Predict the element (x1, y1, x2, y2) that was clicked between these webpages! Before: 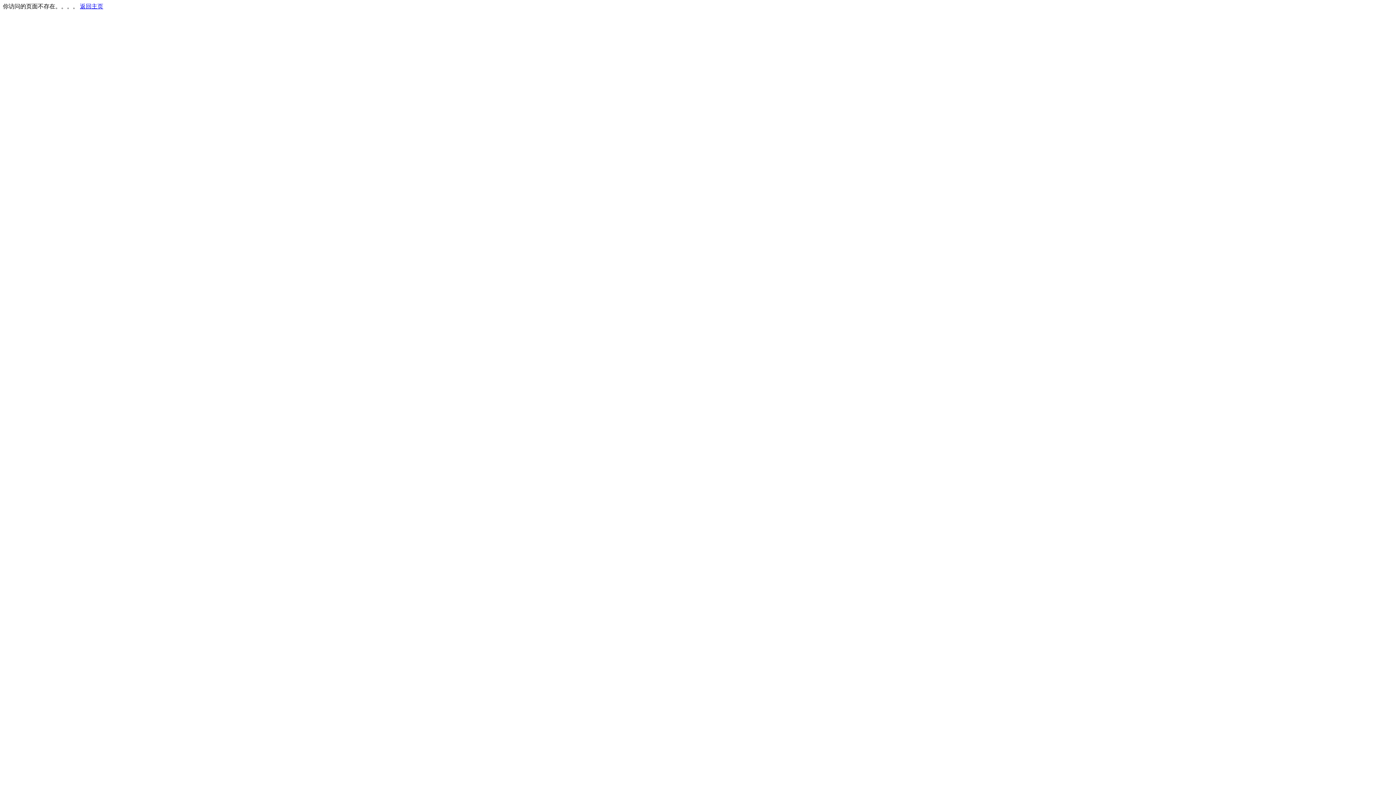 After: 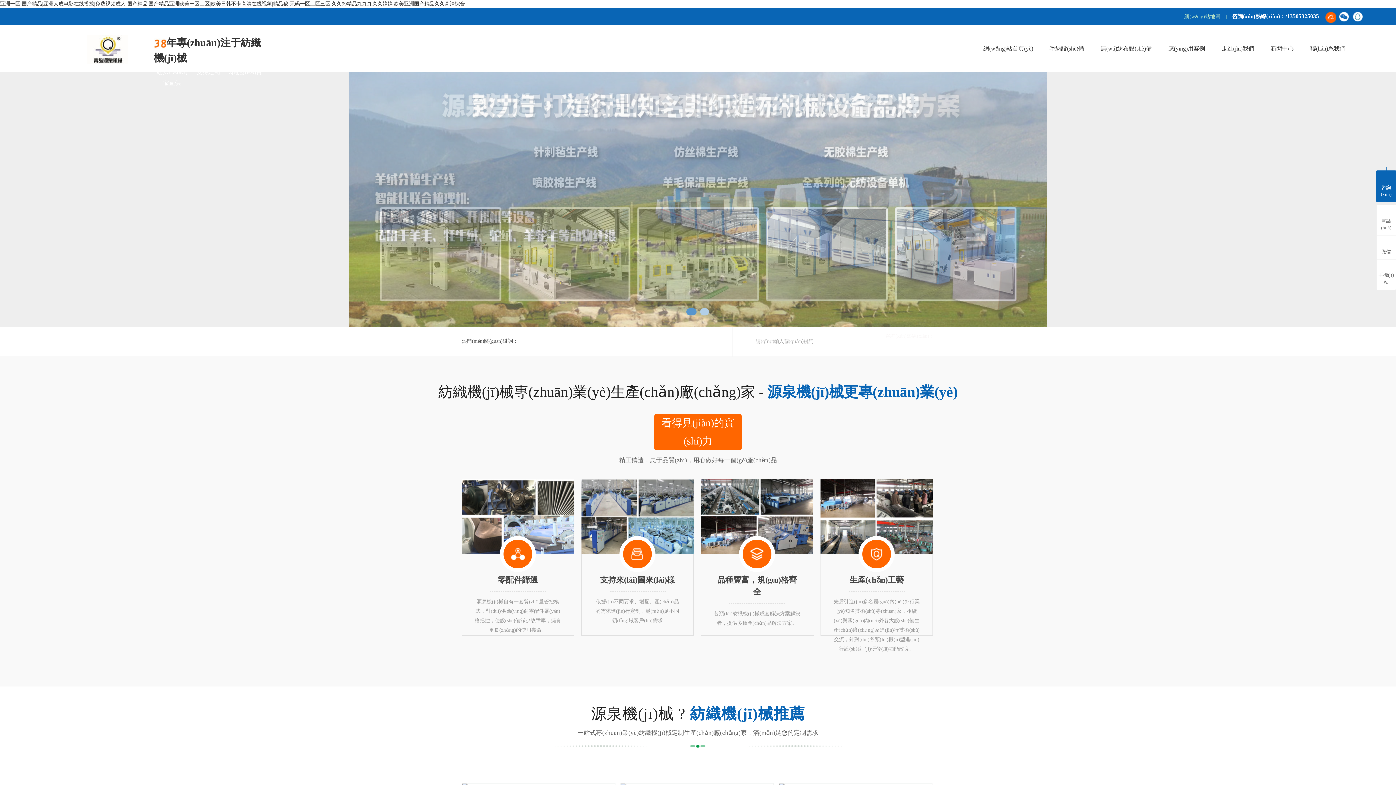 Action: bbox: (80, 3, 103, 9) label: 返回主页